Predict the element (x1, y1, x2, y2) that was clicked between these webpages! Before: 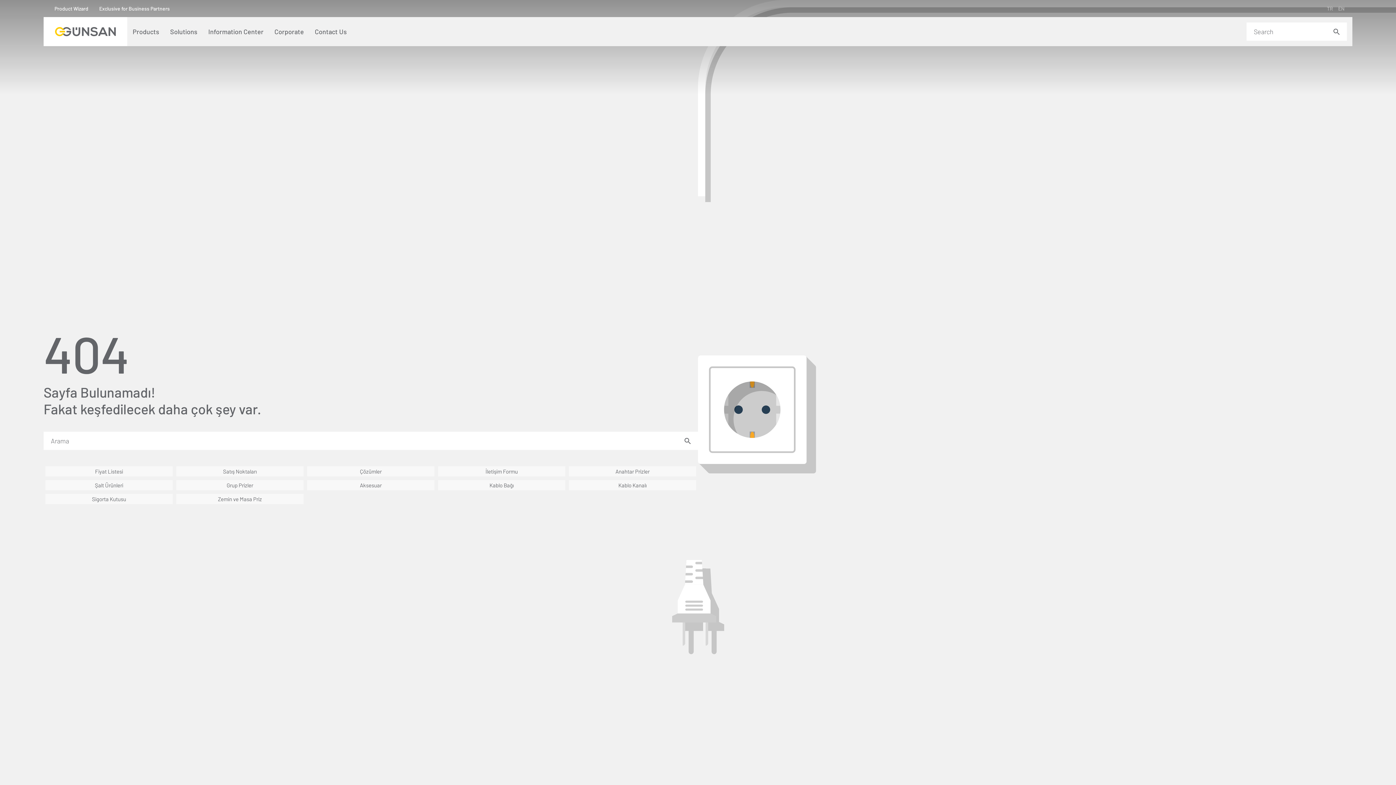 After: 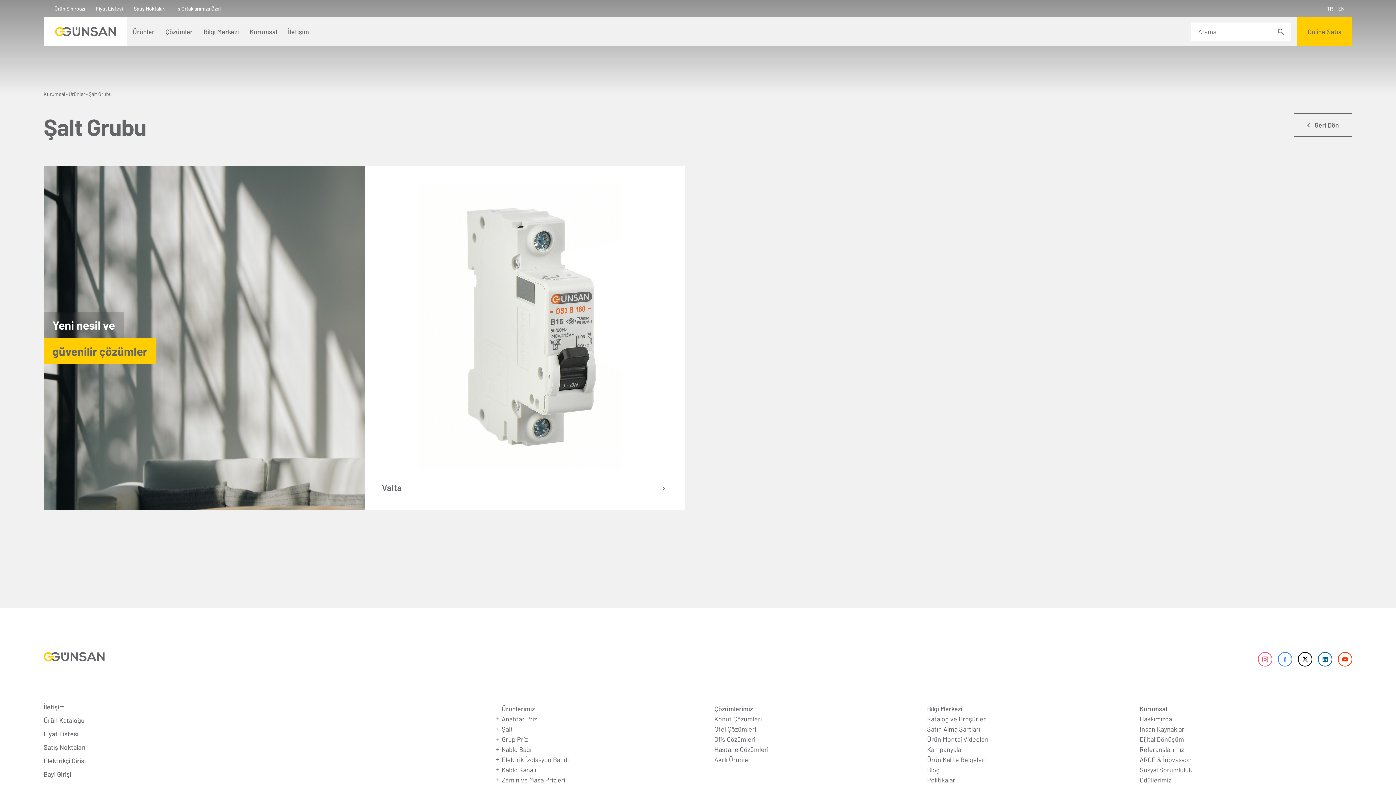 Action: bbox: (45, 480, 172, 490) label: Şalt Ürünleri